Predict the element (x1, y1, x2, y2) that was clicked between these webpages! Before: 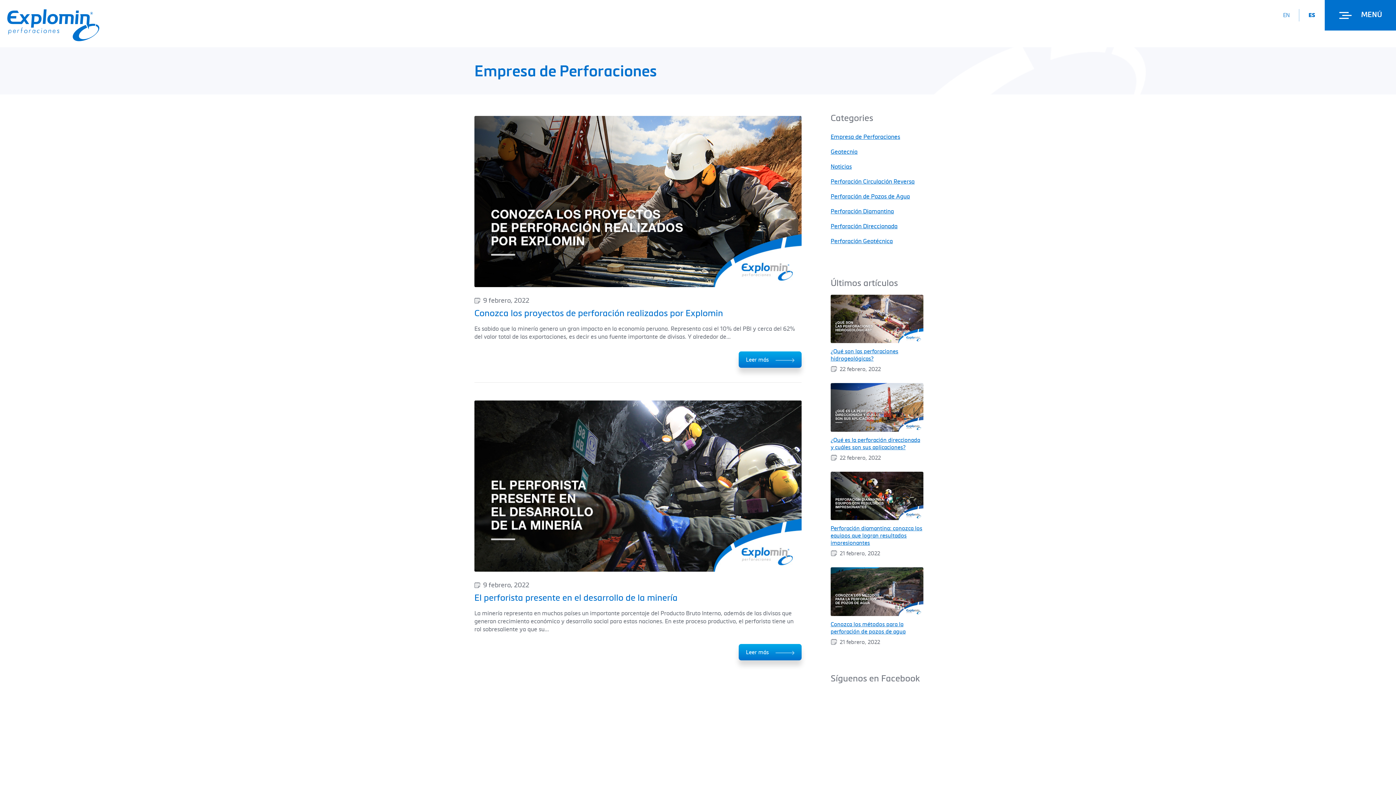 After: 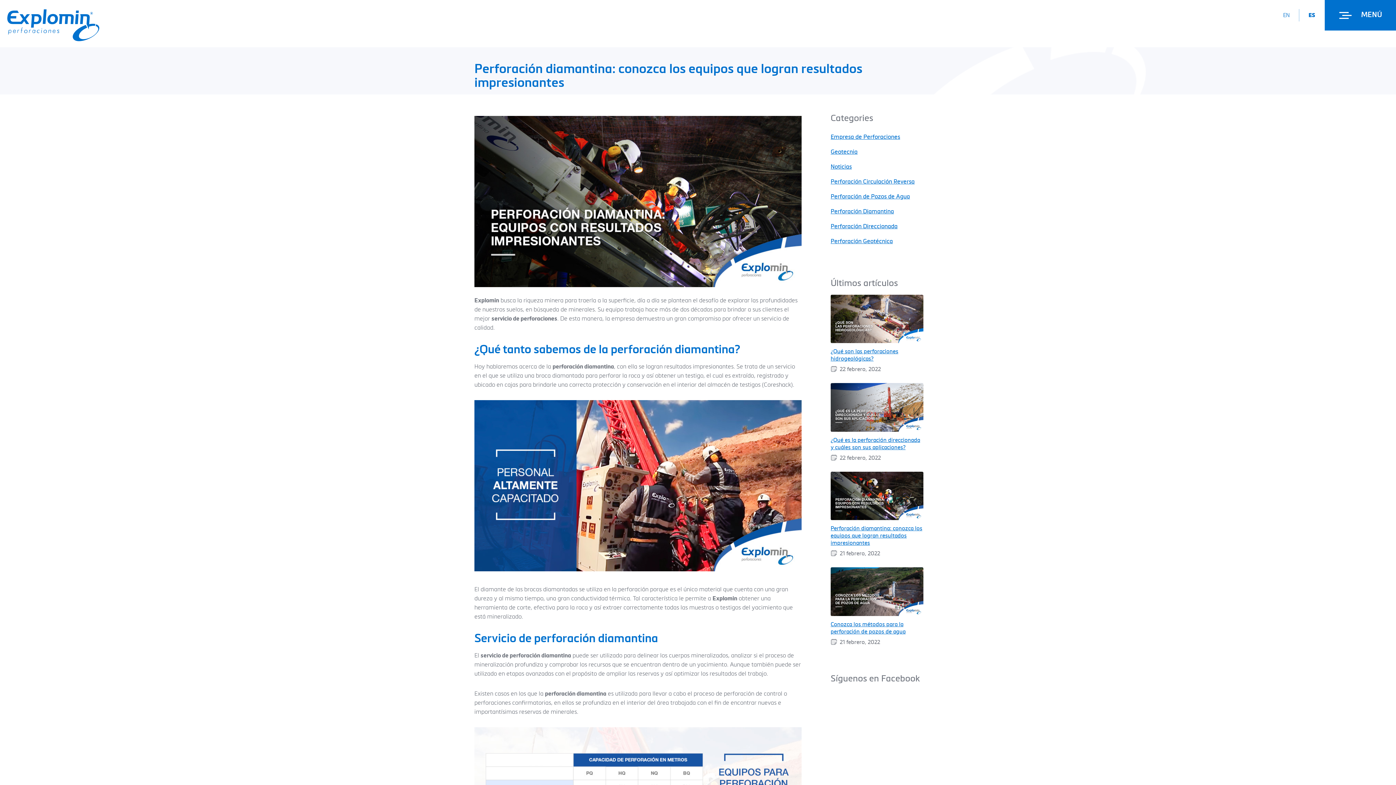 Action: bbox: (830, 471, 923, 521)